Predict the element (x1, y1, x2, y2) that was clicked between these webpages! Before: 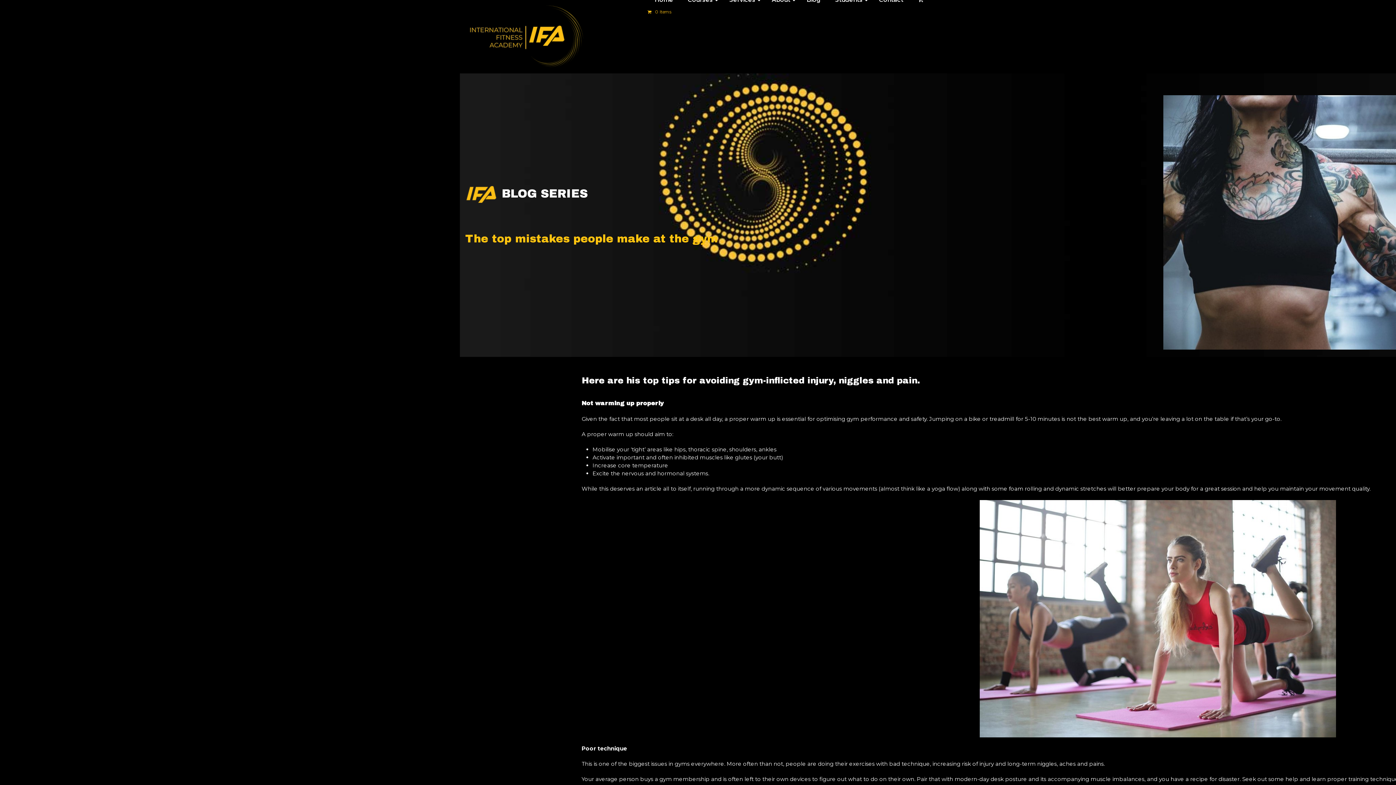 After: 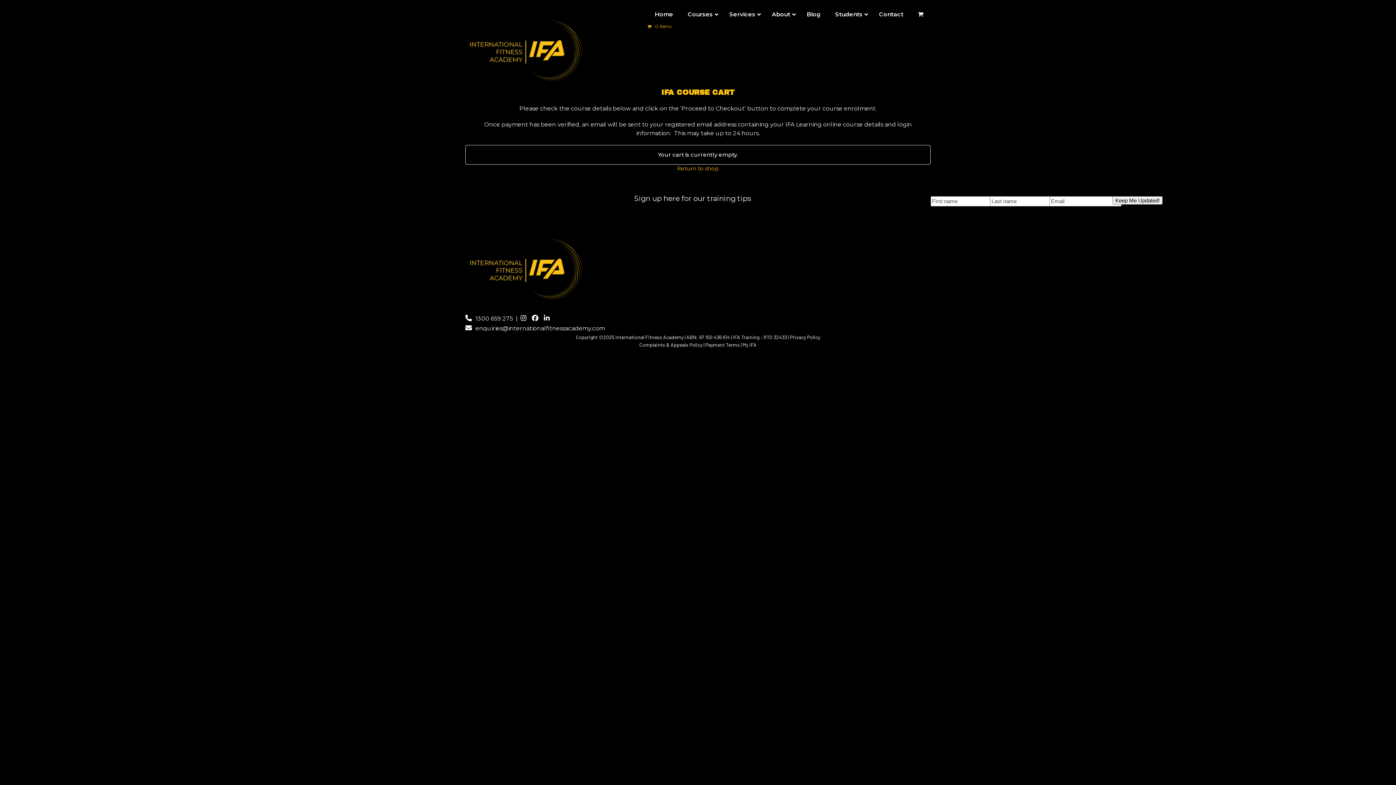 Action: label: 0 Items bbox: (647, 9, 671, 14)